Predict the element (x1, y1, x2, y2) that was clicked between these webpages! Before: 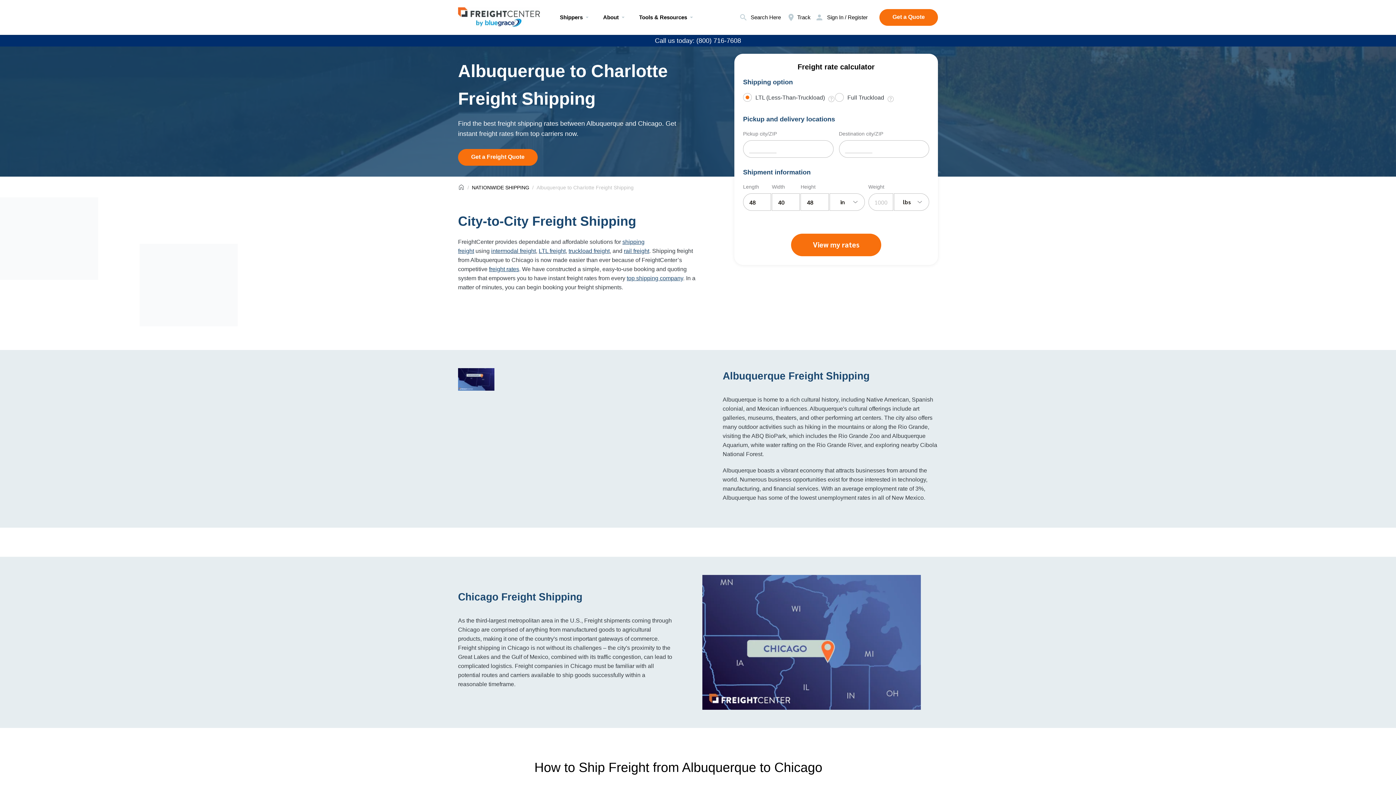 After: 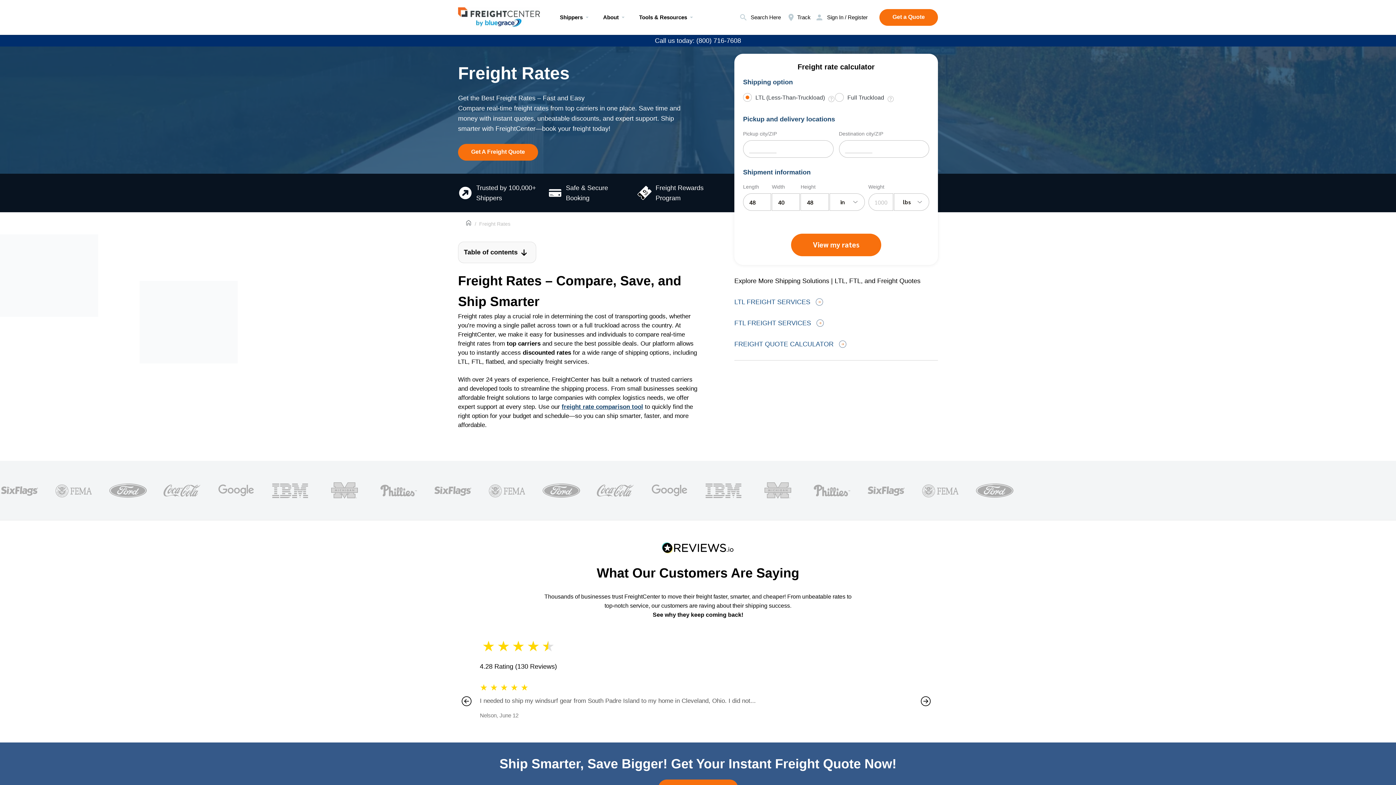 Action: bbox: (489, 266, 519, 272) label: freight rates